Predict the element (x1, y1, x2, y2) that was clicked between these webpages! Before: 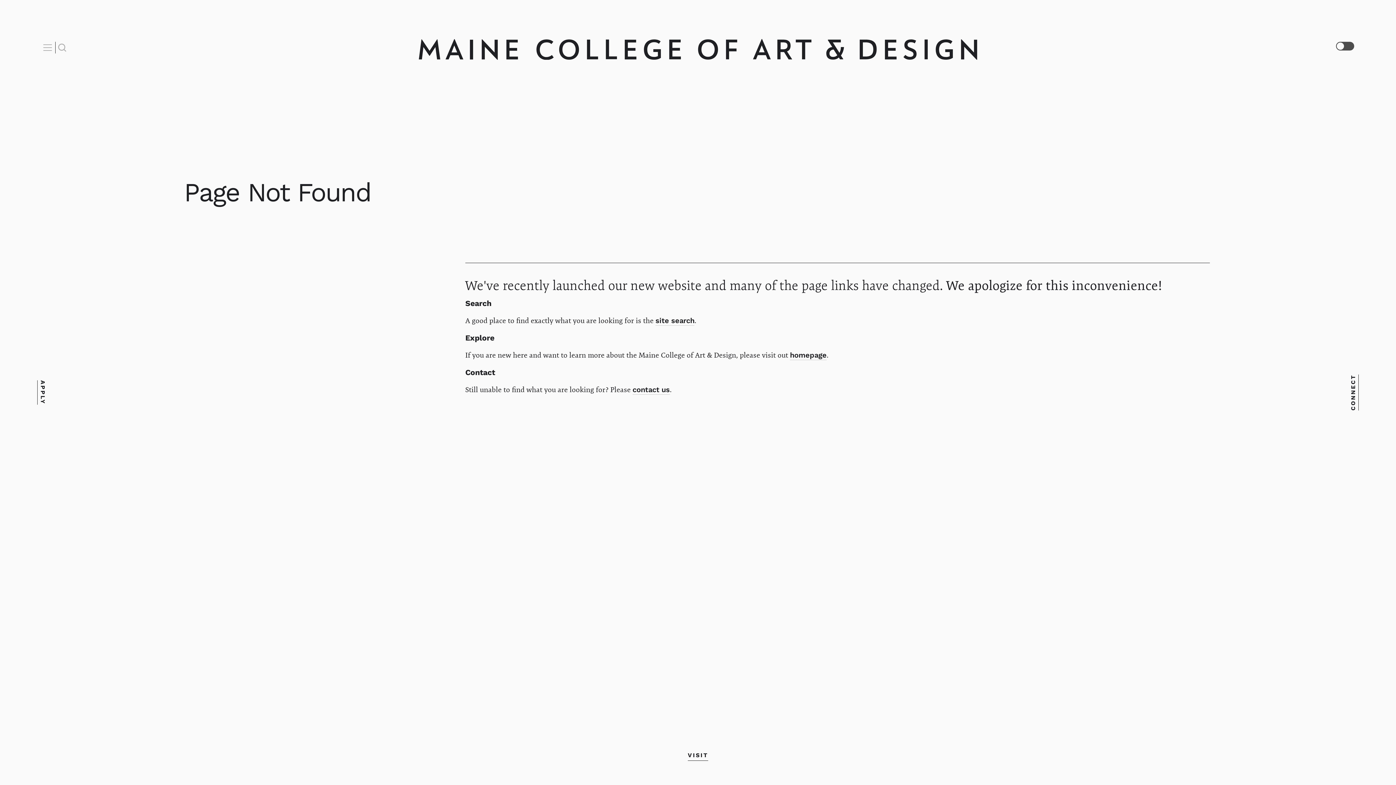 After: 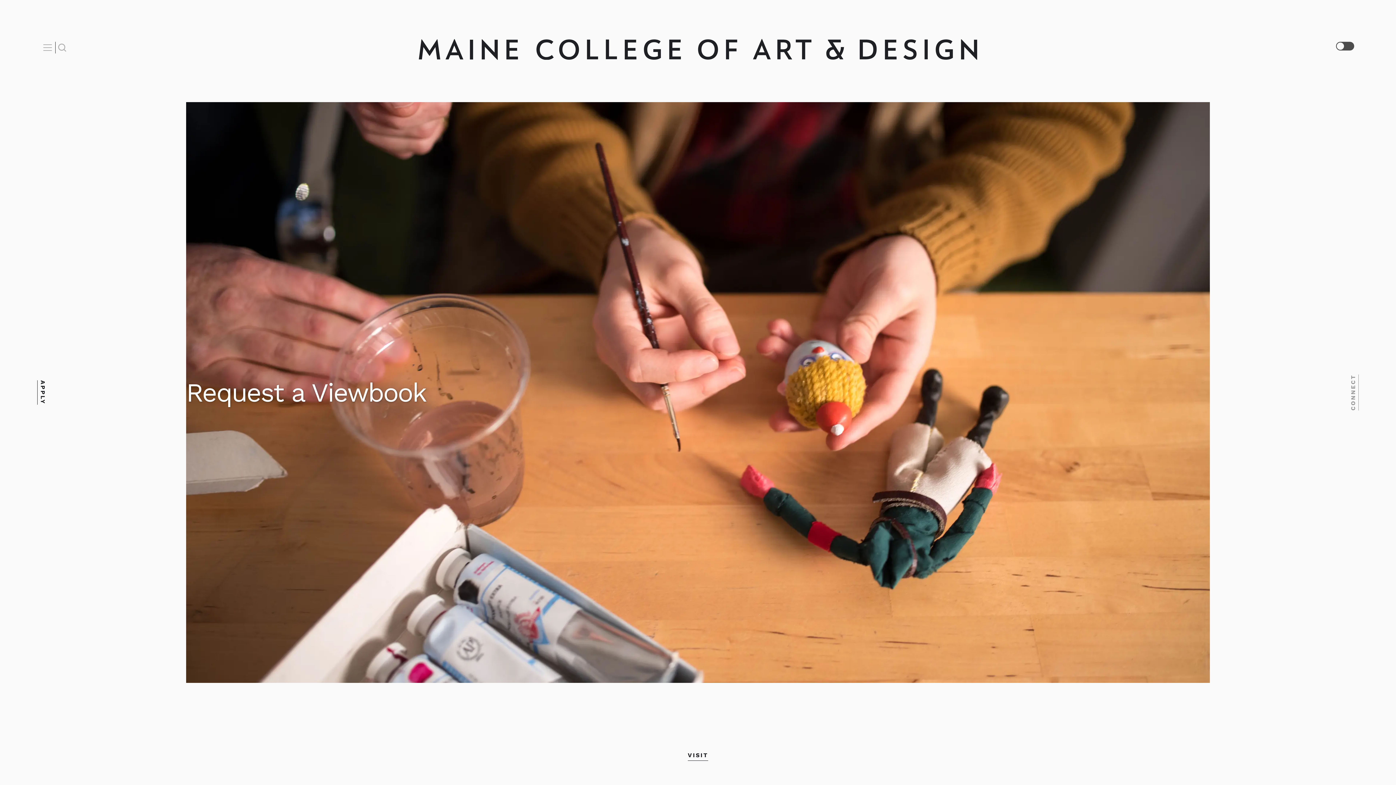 Action: bbox: (1349, 374, 1359, 410) label: CONNECT